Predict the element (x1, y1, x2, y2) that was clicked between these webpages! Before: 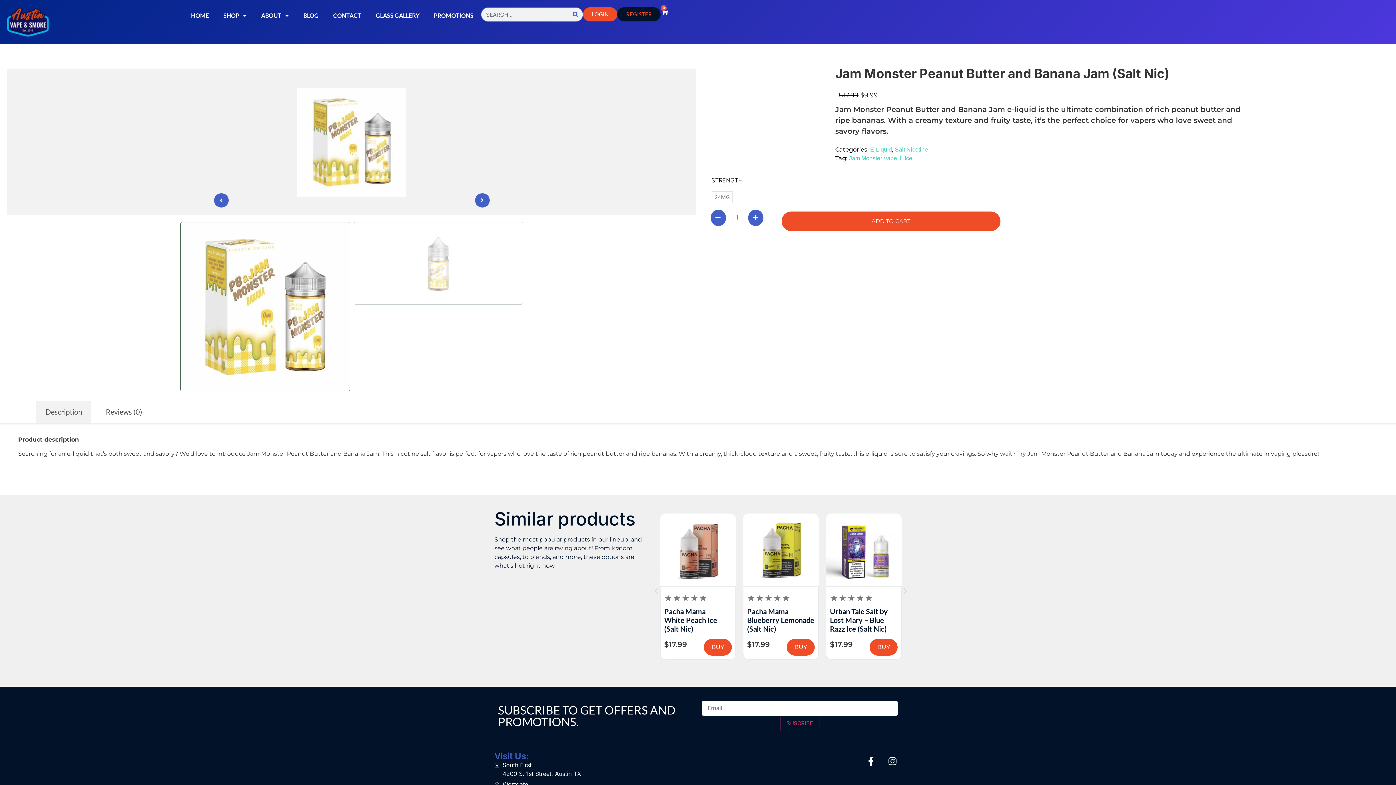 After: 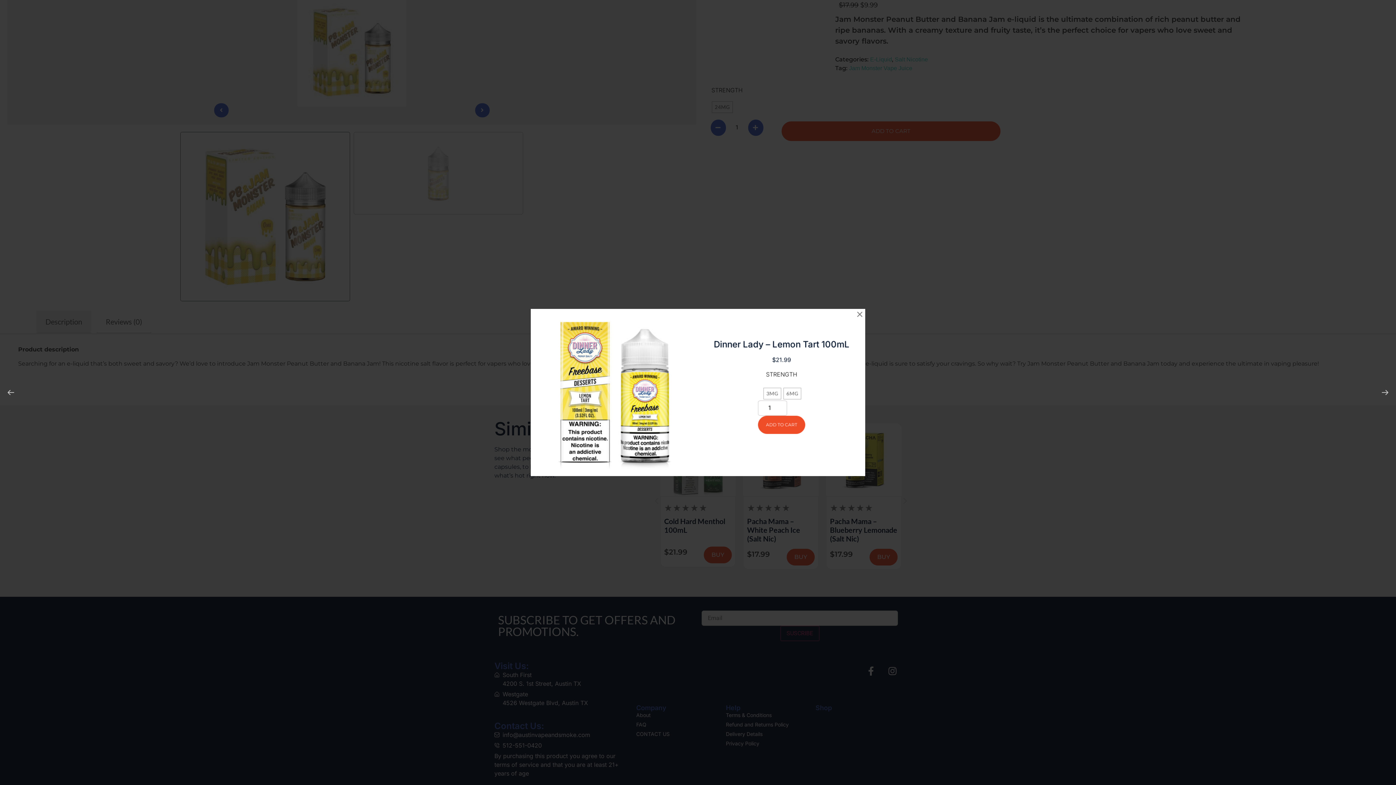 Action: label: BUY bbox: (704, 637, 732, 653)